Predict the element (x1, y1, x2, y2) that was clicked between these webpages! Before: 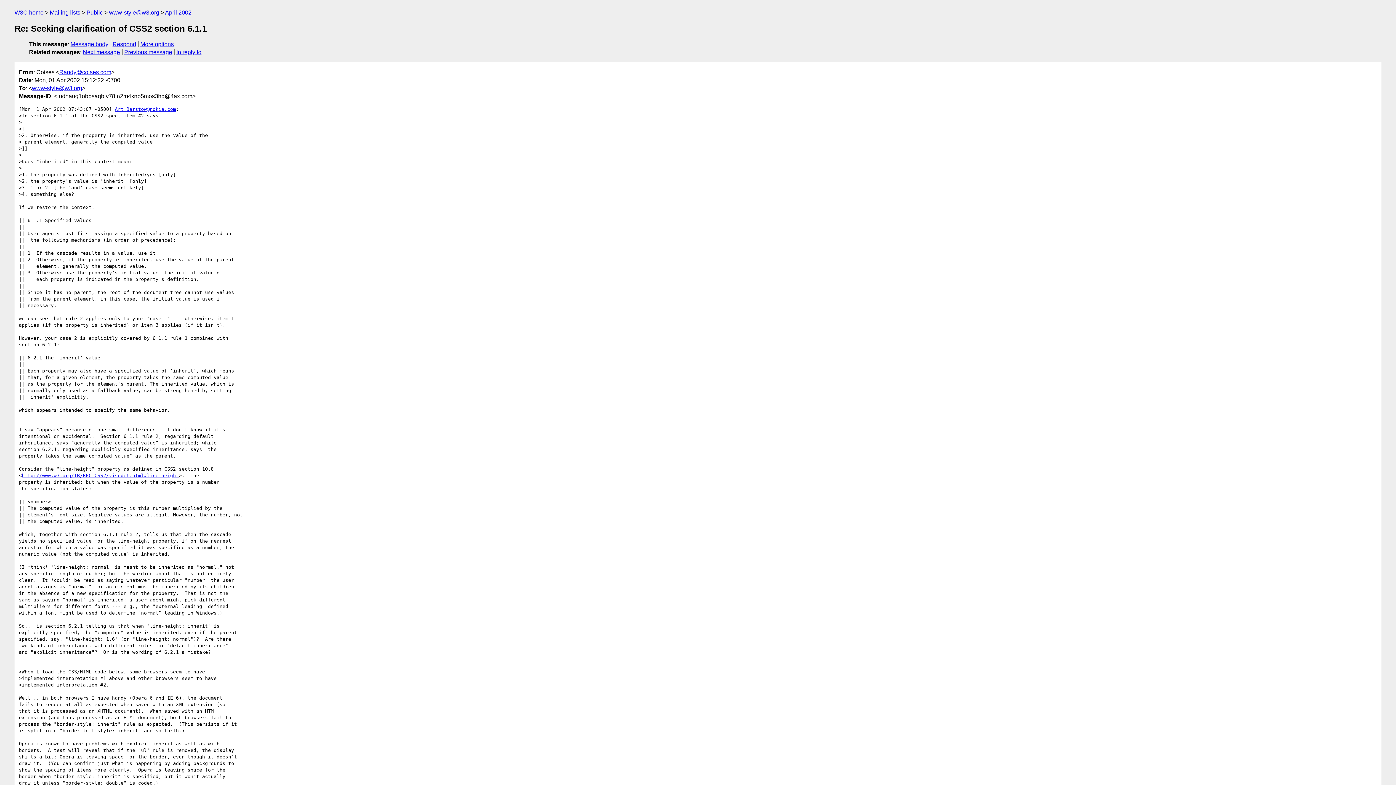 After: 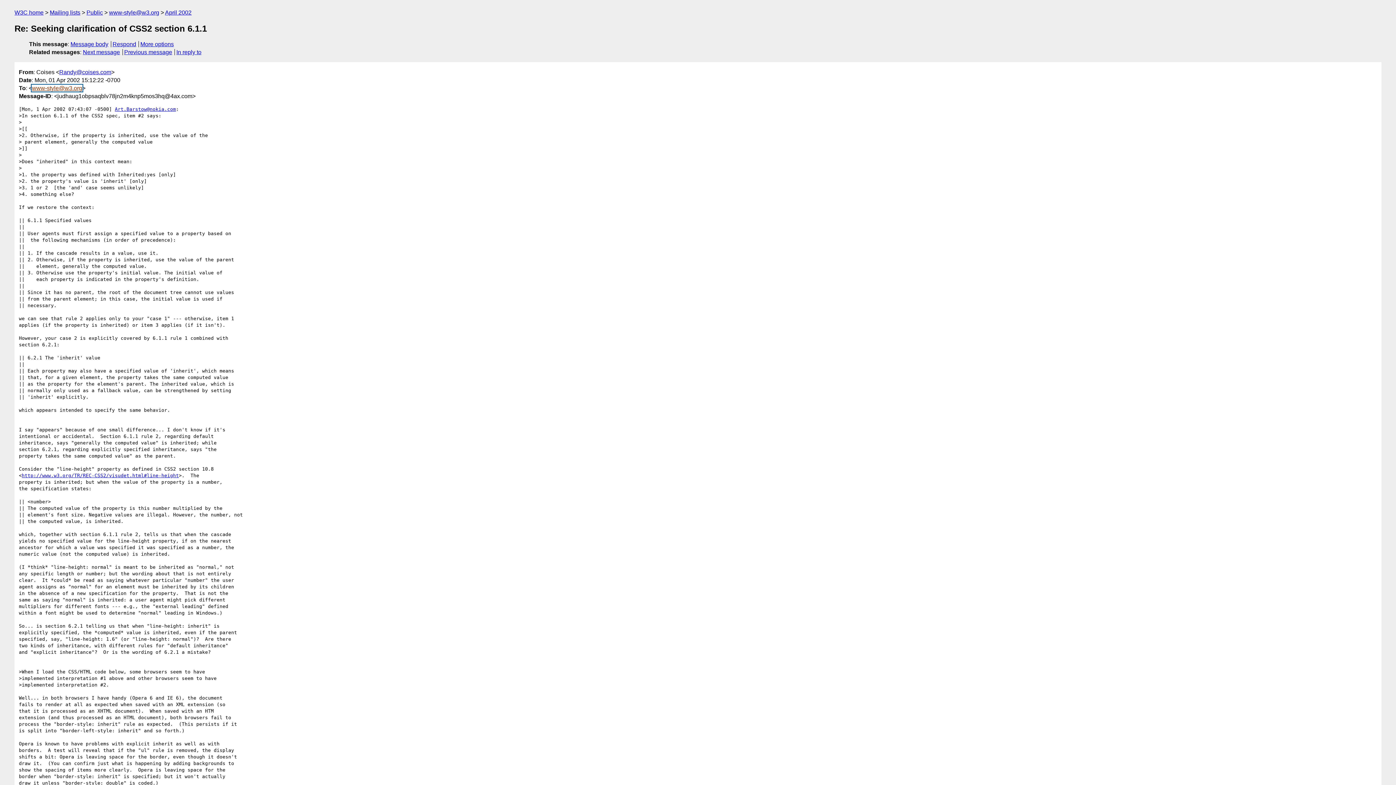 Action: bbox: (32, 84, 82, 91) label: www-style@w3.org